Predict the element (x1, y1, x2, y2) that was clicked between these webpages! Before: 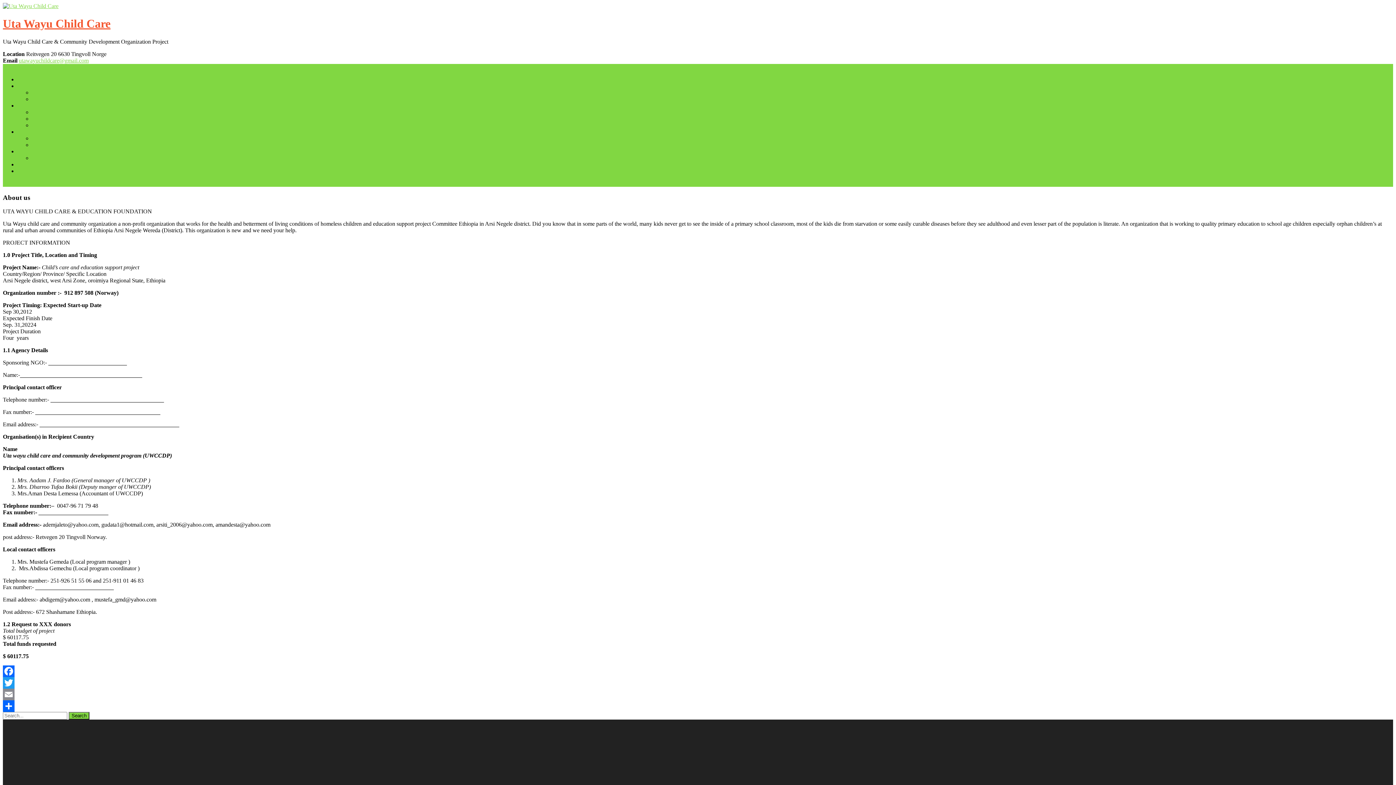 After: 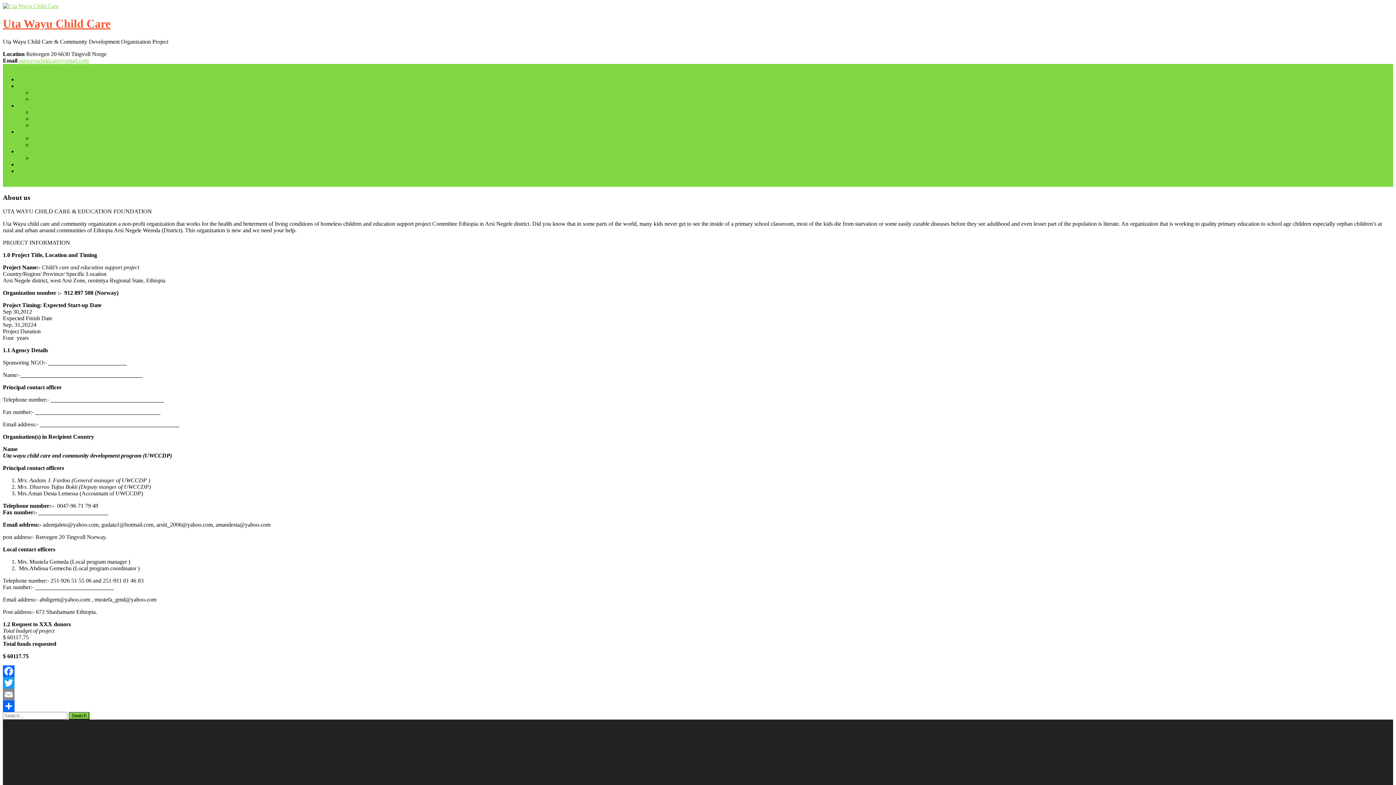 Action: label: Email bbox: (2, 689, 1393, 700)